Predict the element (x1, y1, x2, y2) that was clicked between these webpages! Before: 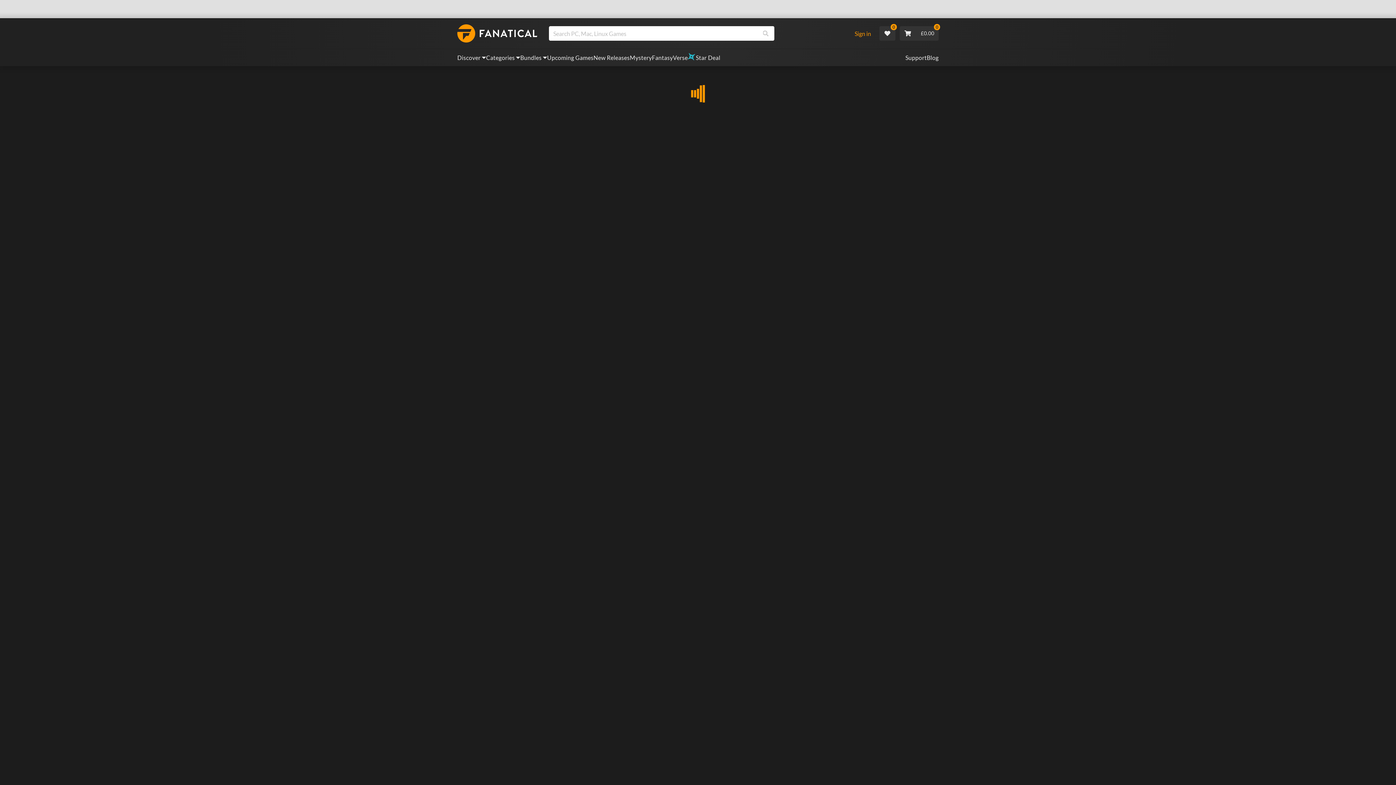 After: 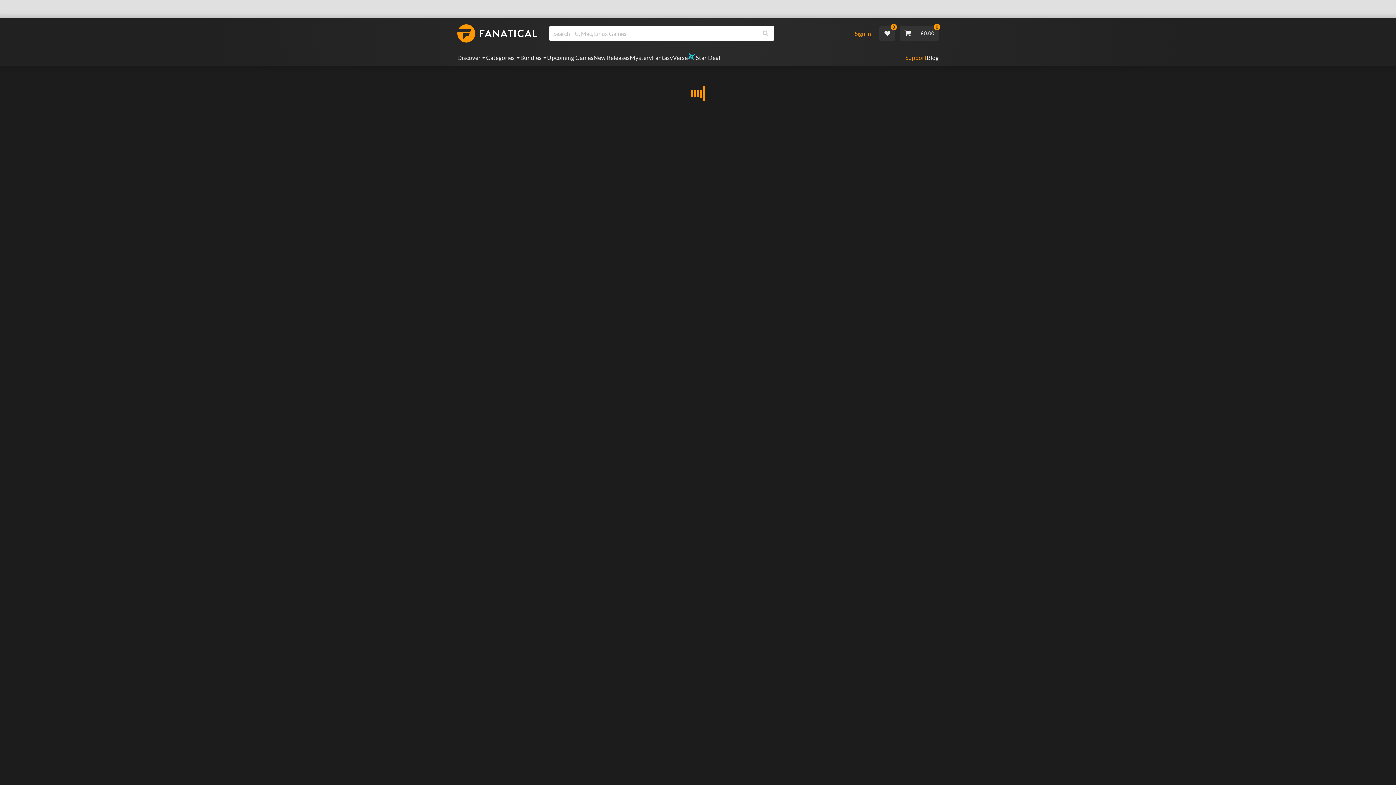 Action: bbox: (905, 53, 927, 62) label: Support